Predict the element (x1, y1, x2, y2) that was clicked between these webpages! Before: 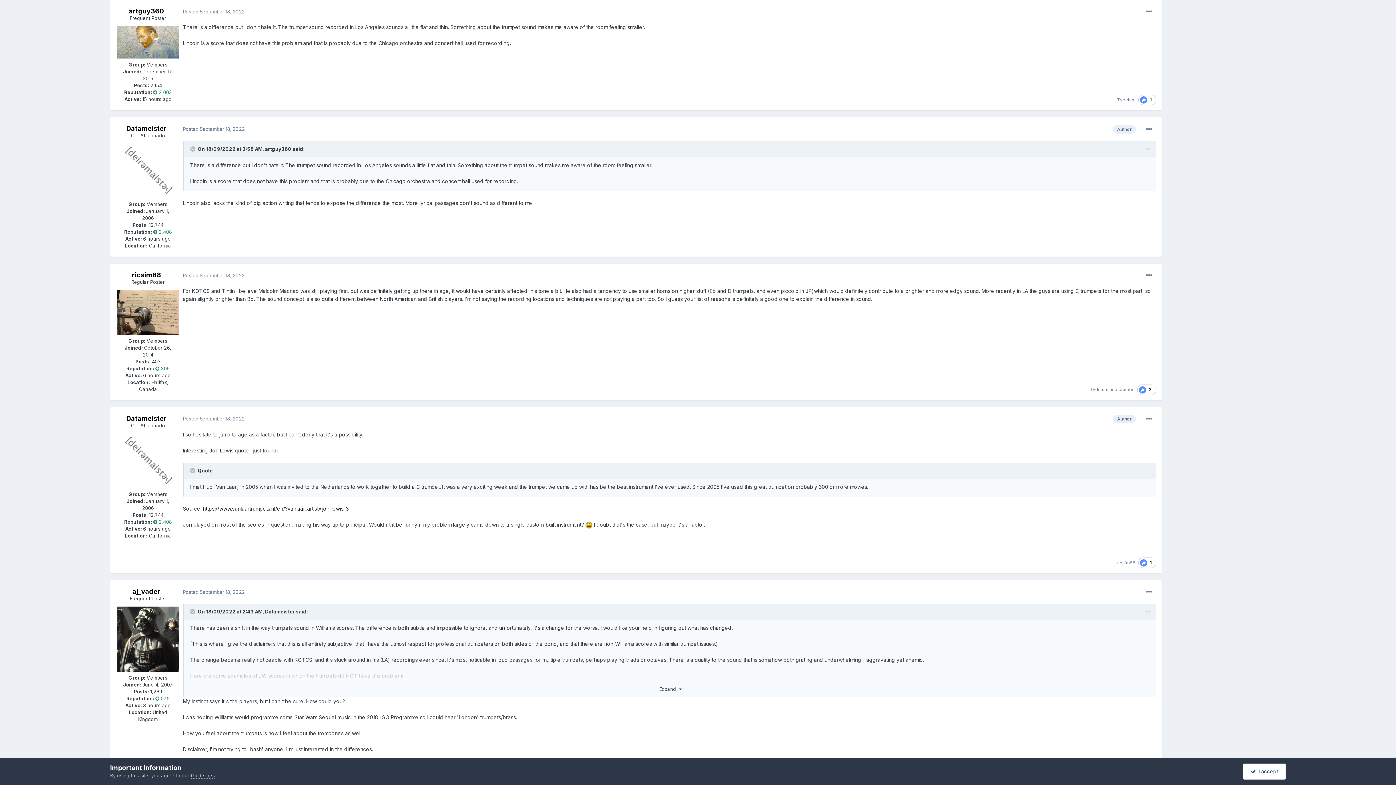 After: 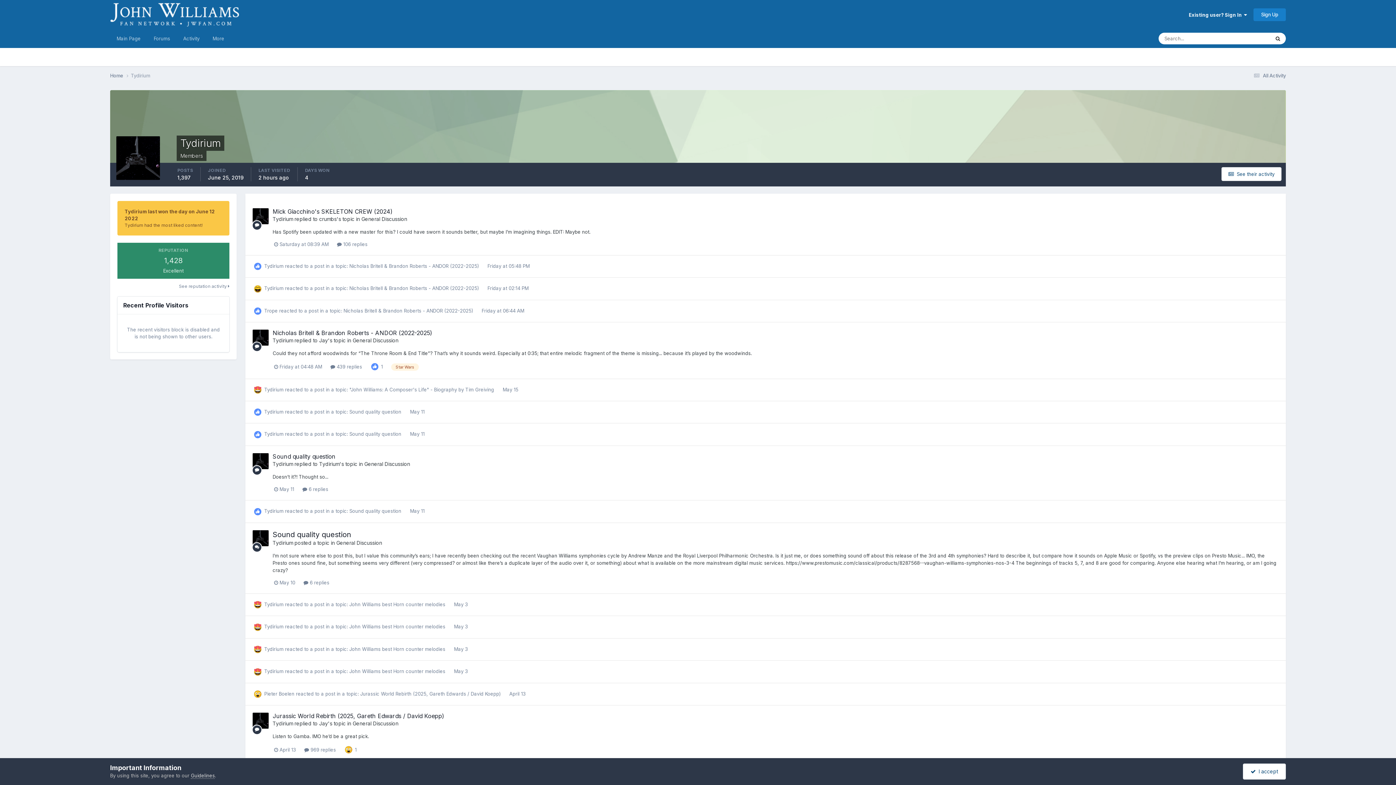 Action: bbox: (1090, 387, 1108, 392) label: Tydirium